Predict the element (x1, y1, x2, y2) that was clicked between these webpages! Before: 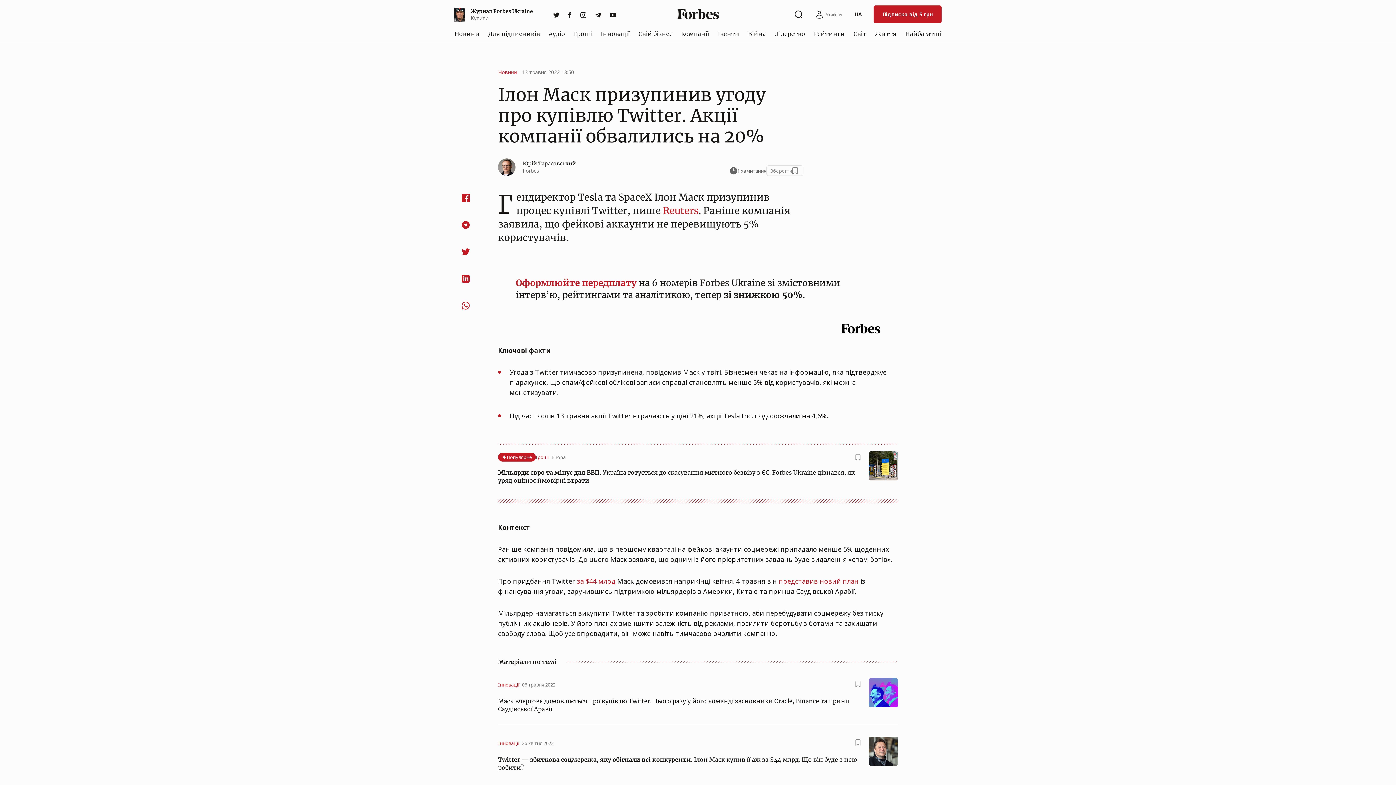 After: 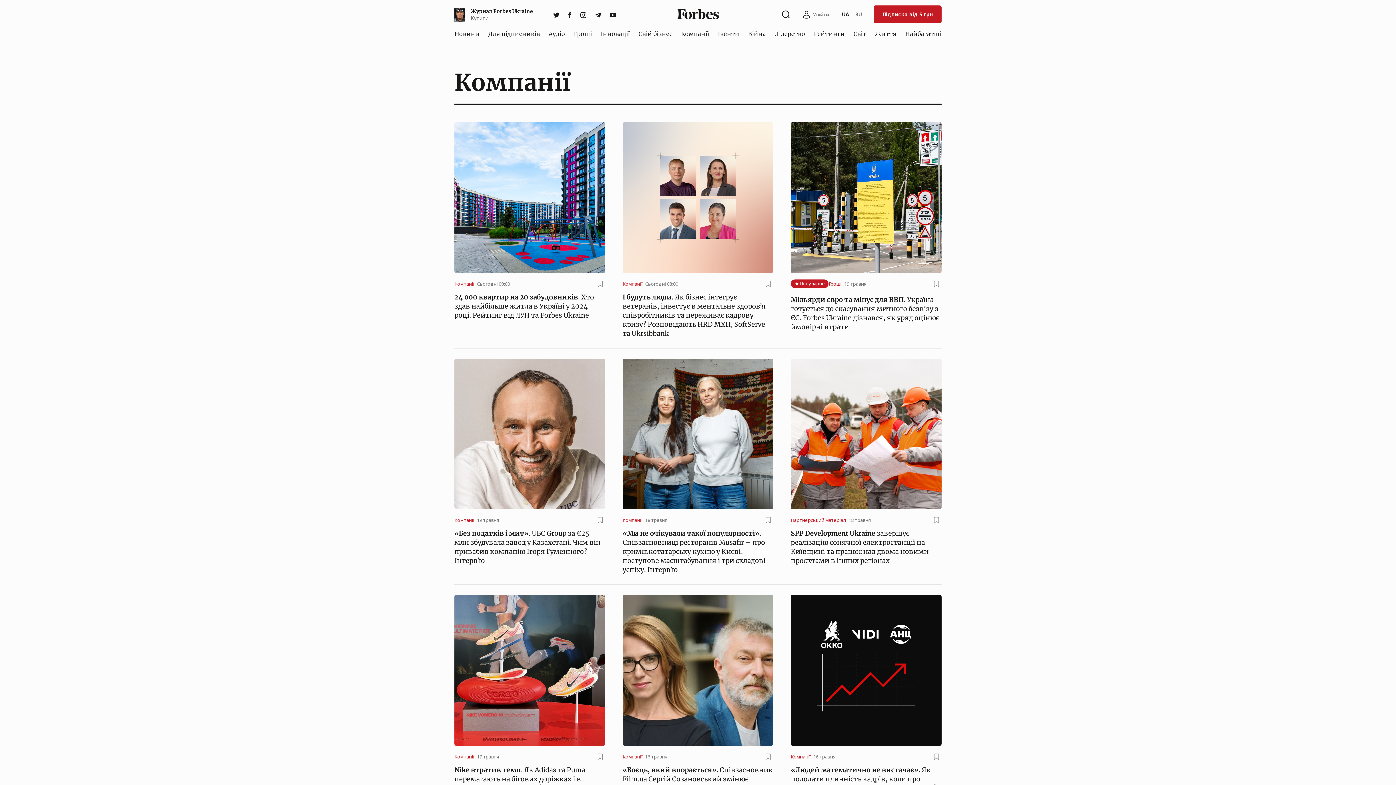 Action: label: Компанії bbox: (678, 26, 712, 40)